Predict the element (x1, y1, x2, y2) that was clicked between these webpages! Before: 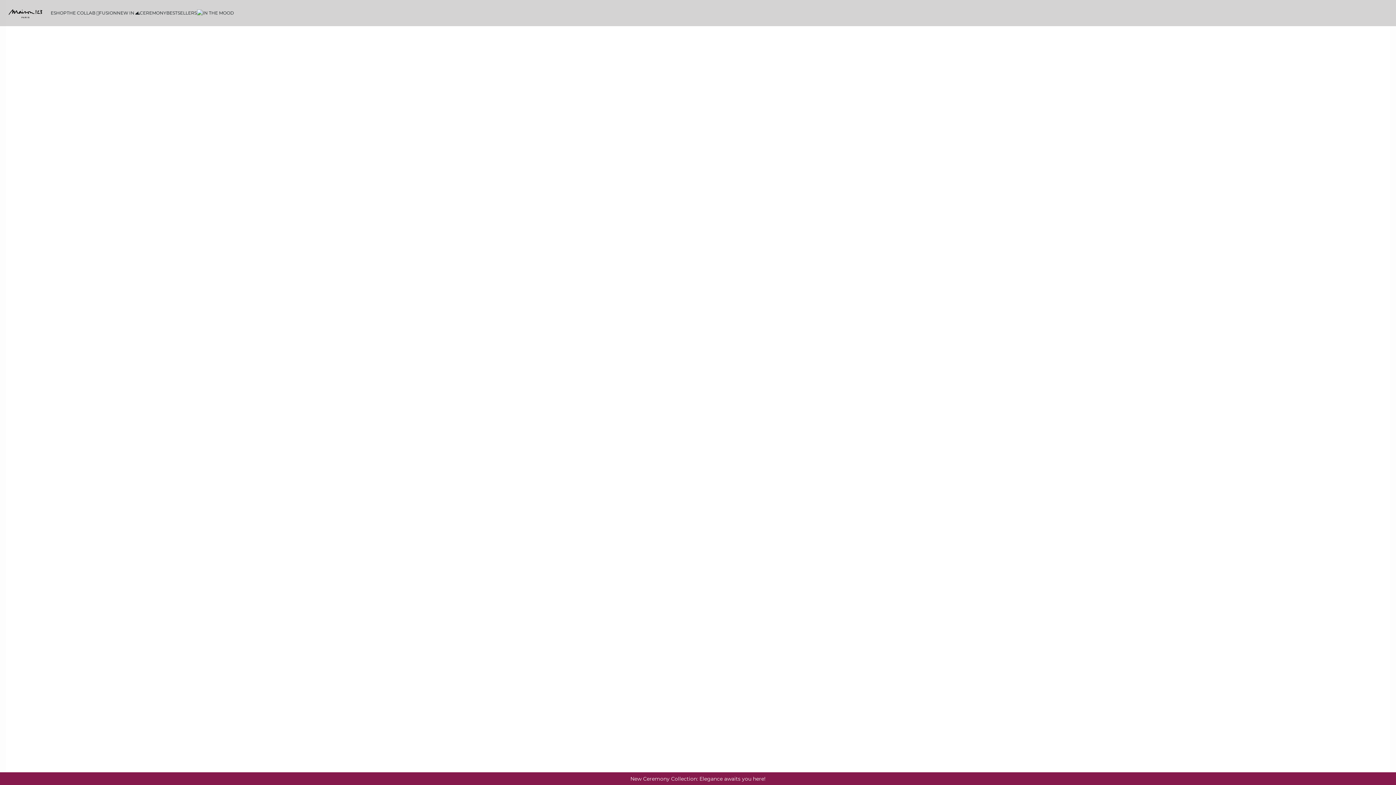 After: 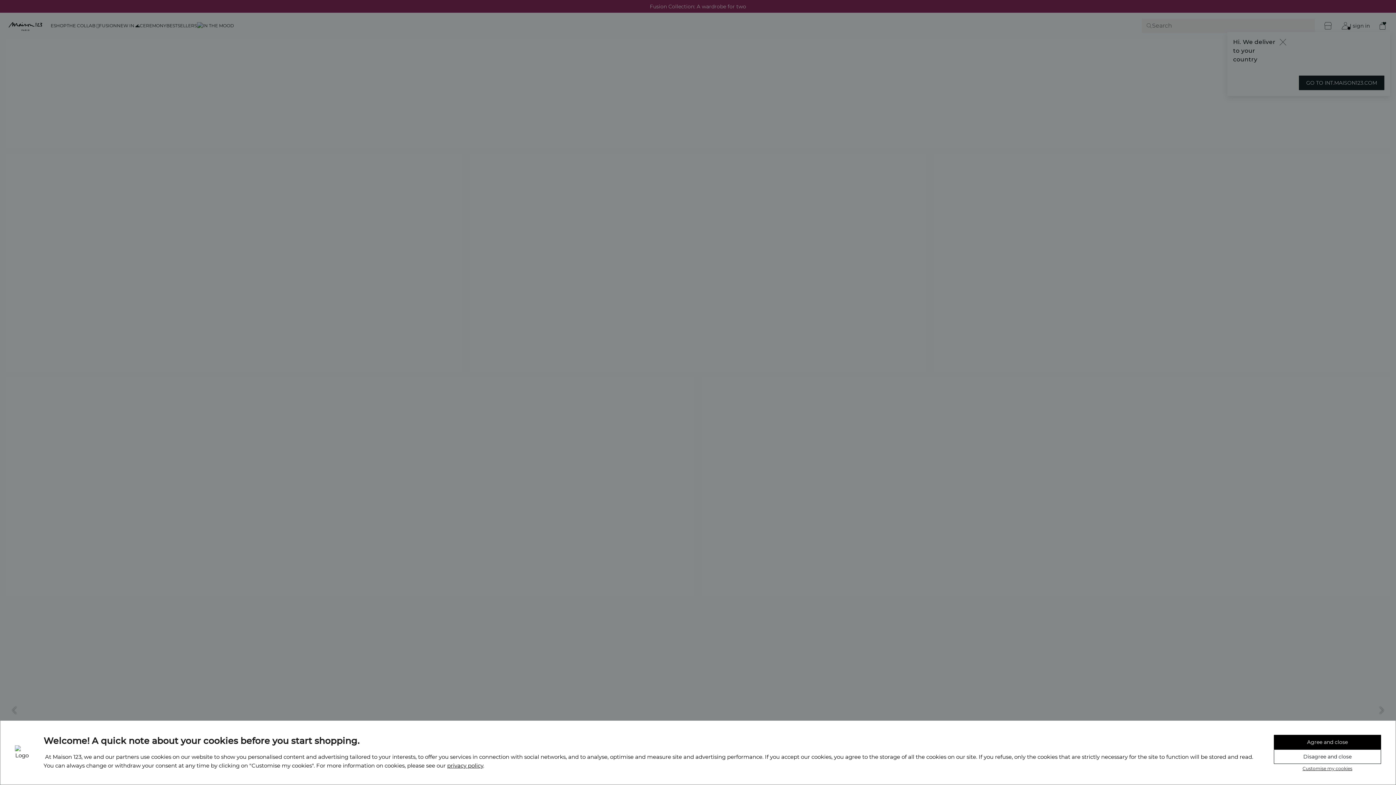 Action: label: CEREMONY bbox: (139, 0, 166, 26)